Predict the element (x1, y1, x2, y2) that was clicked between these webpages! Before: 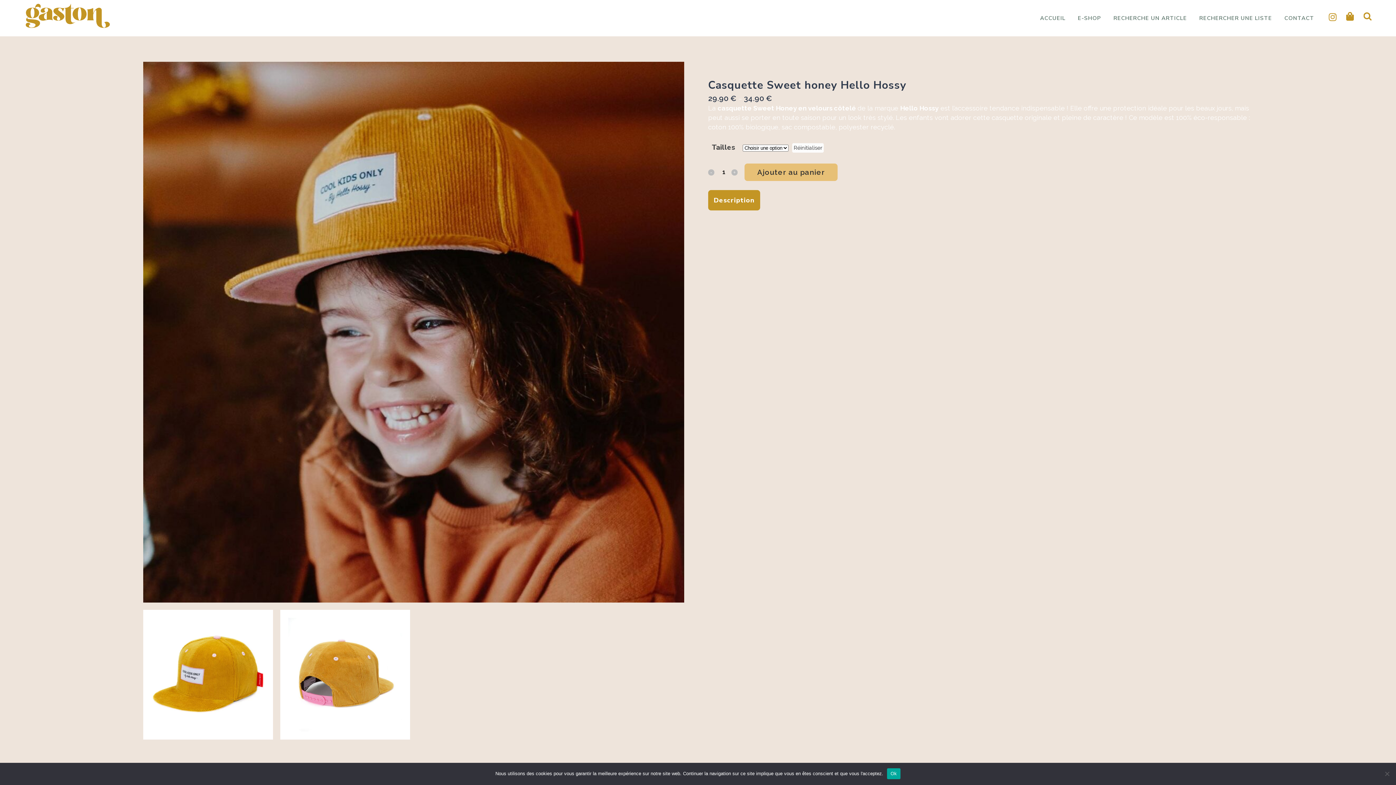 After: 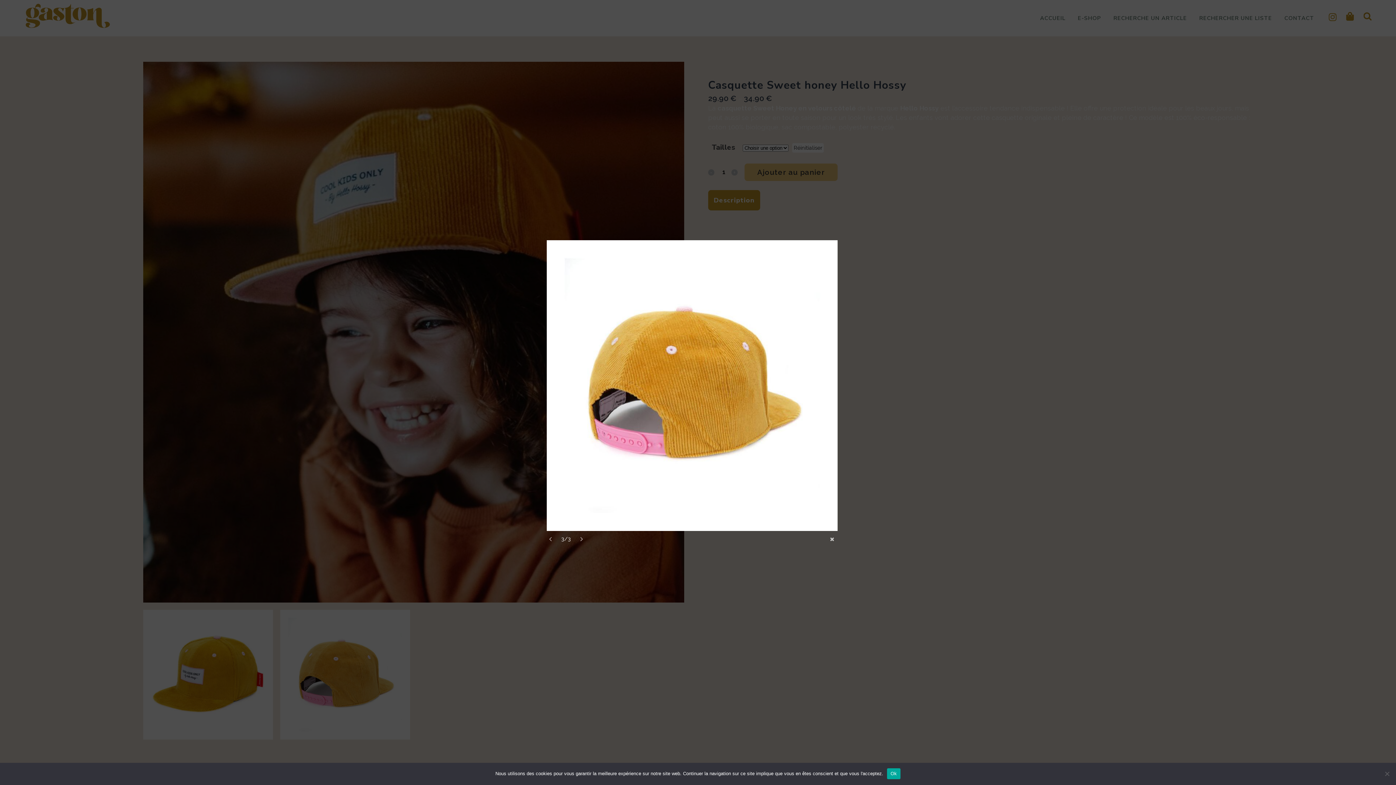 Action: bbox: (280, 610, 410, 740)